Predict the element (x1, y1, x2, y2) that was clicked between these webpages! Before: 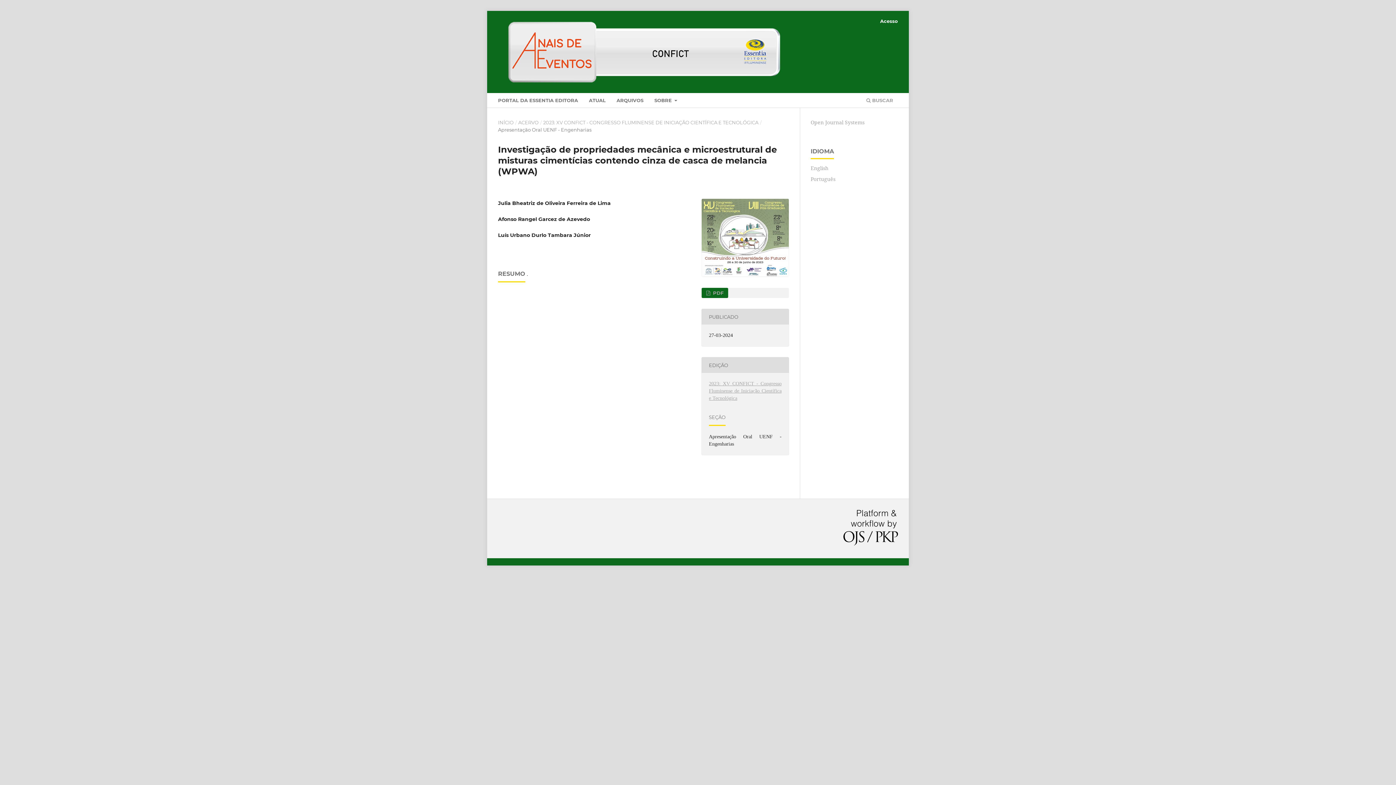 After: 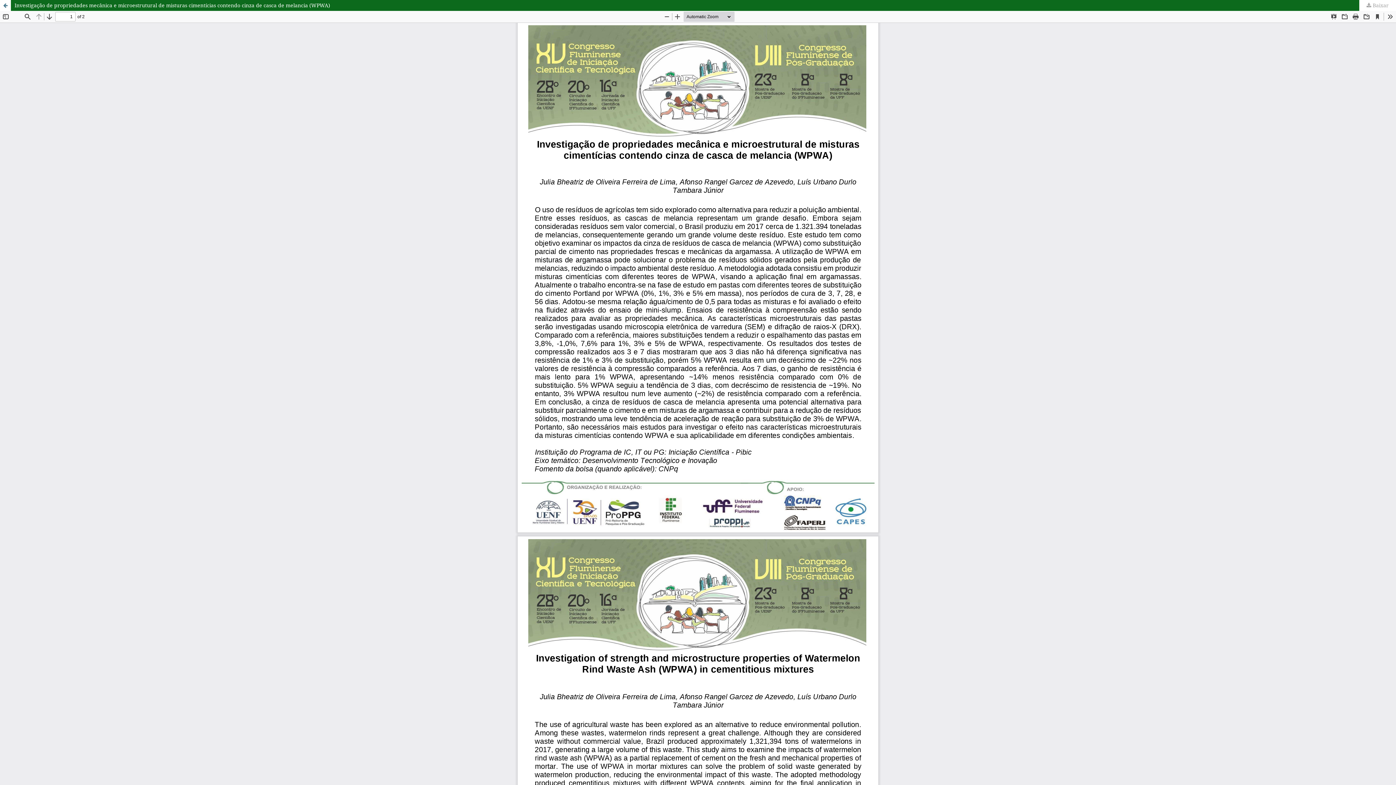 Action: bbox: (701, 288, 728, 298) label:  PDF